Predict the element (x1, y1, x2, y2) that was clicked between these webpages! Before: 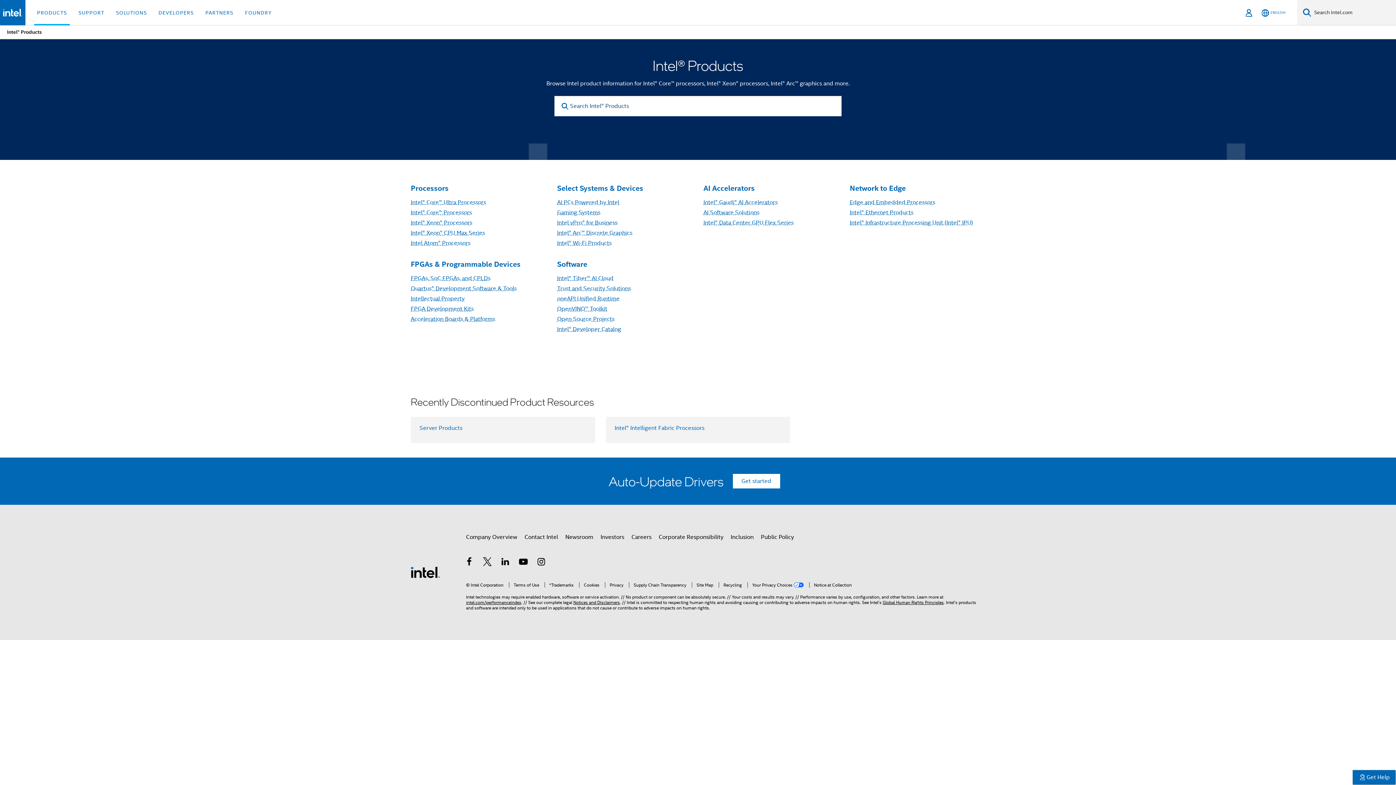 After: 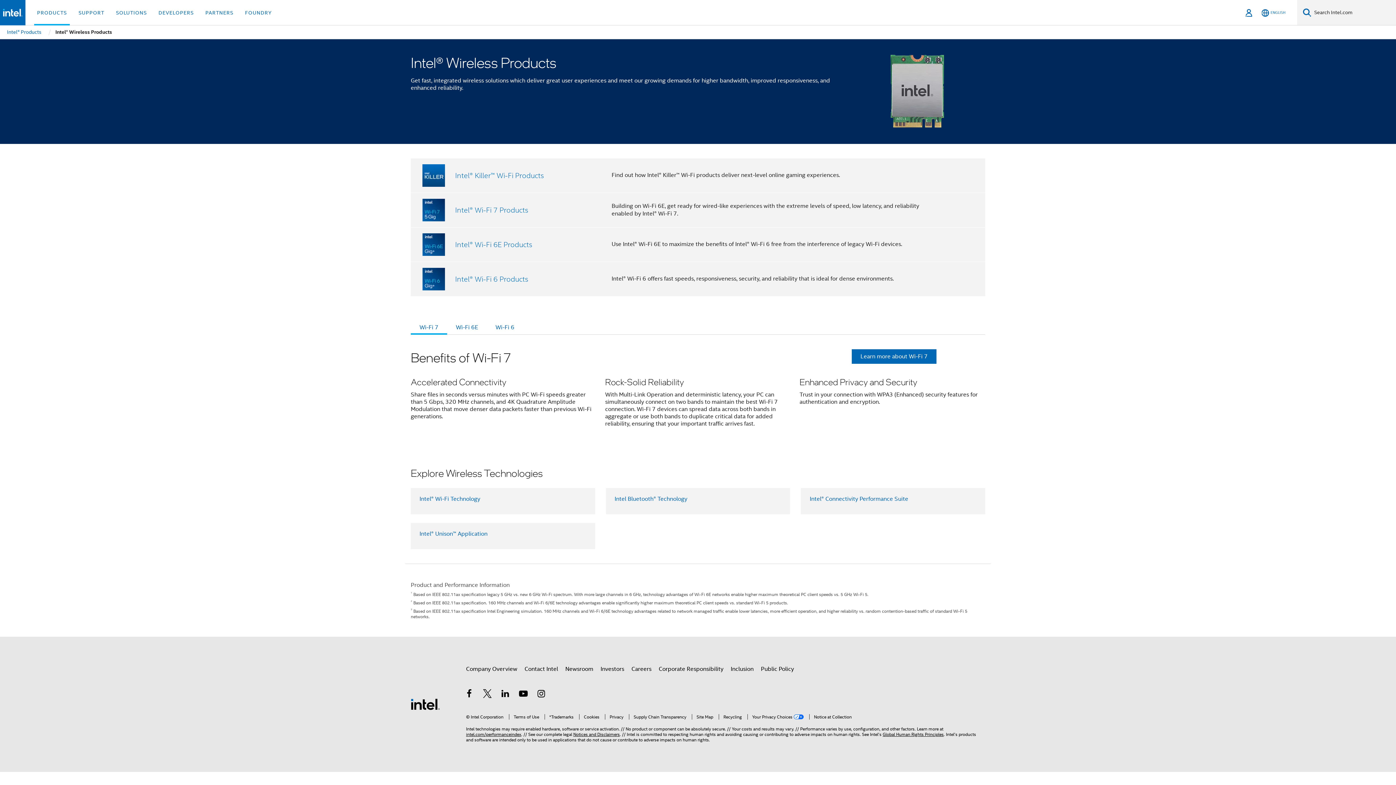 Action: bbox: (557, 239, 611, 247) label: Intel® Wi-Fi Products